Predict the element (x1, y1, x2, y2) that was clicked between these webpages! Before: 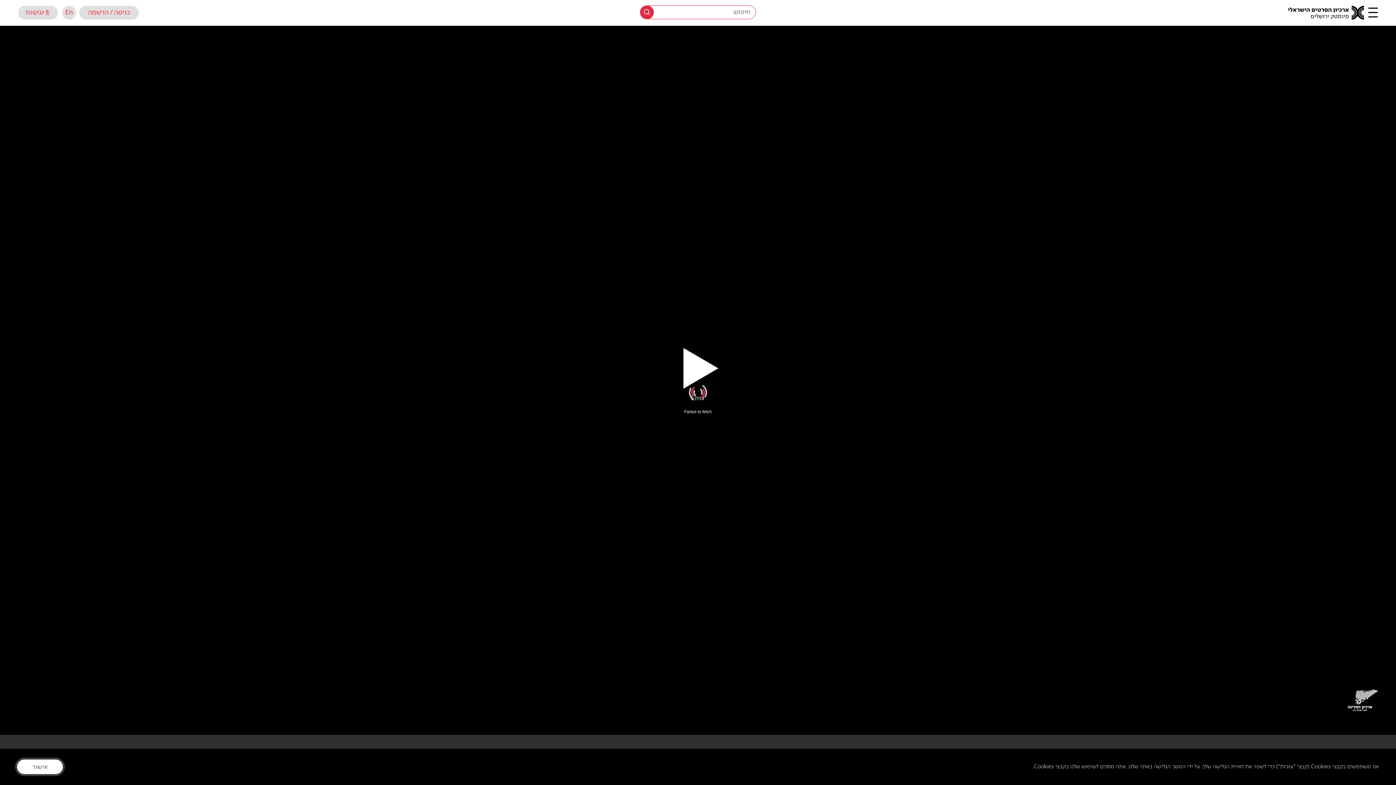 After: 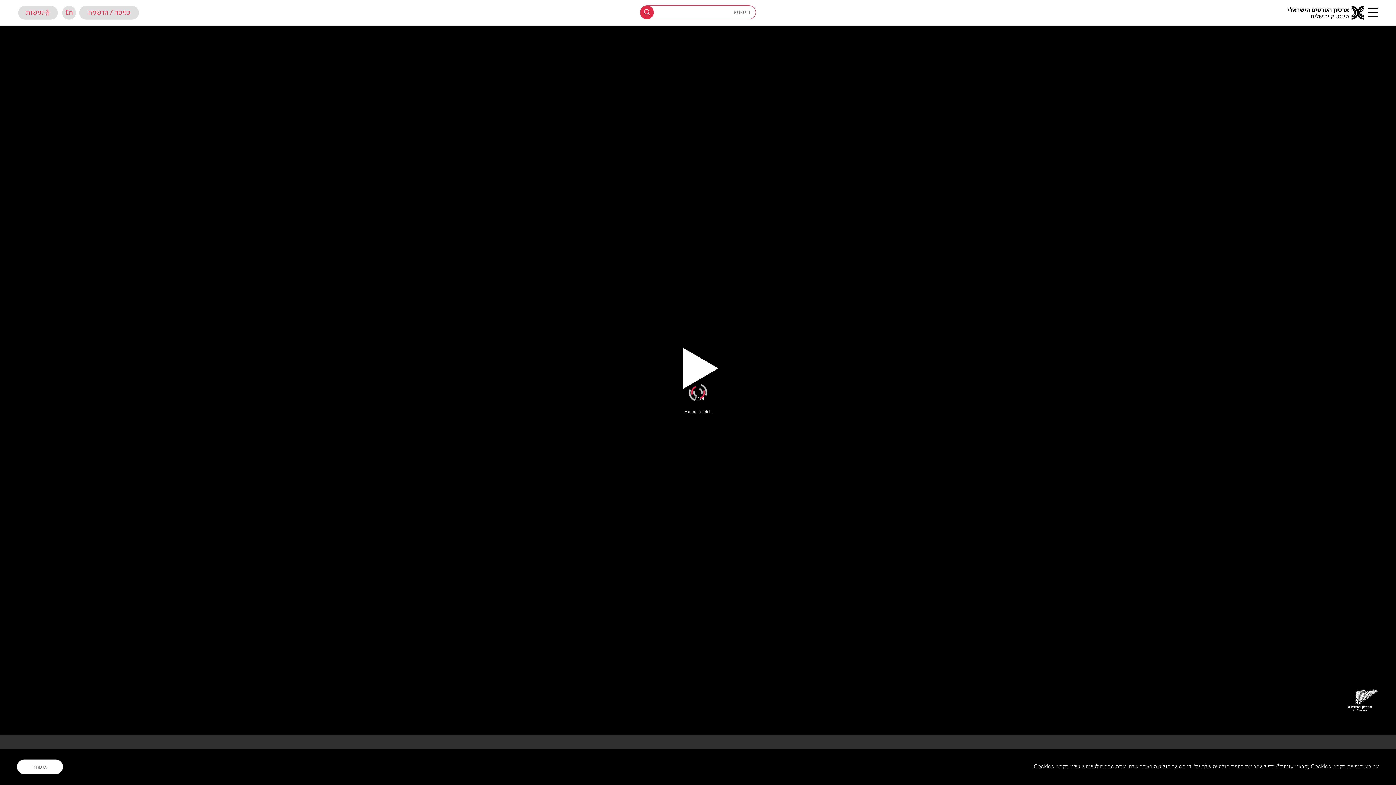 Action: bbox: (18, 5, 57, 19) label: פתיחת תפריט נגישות